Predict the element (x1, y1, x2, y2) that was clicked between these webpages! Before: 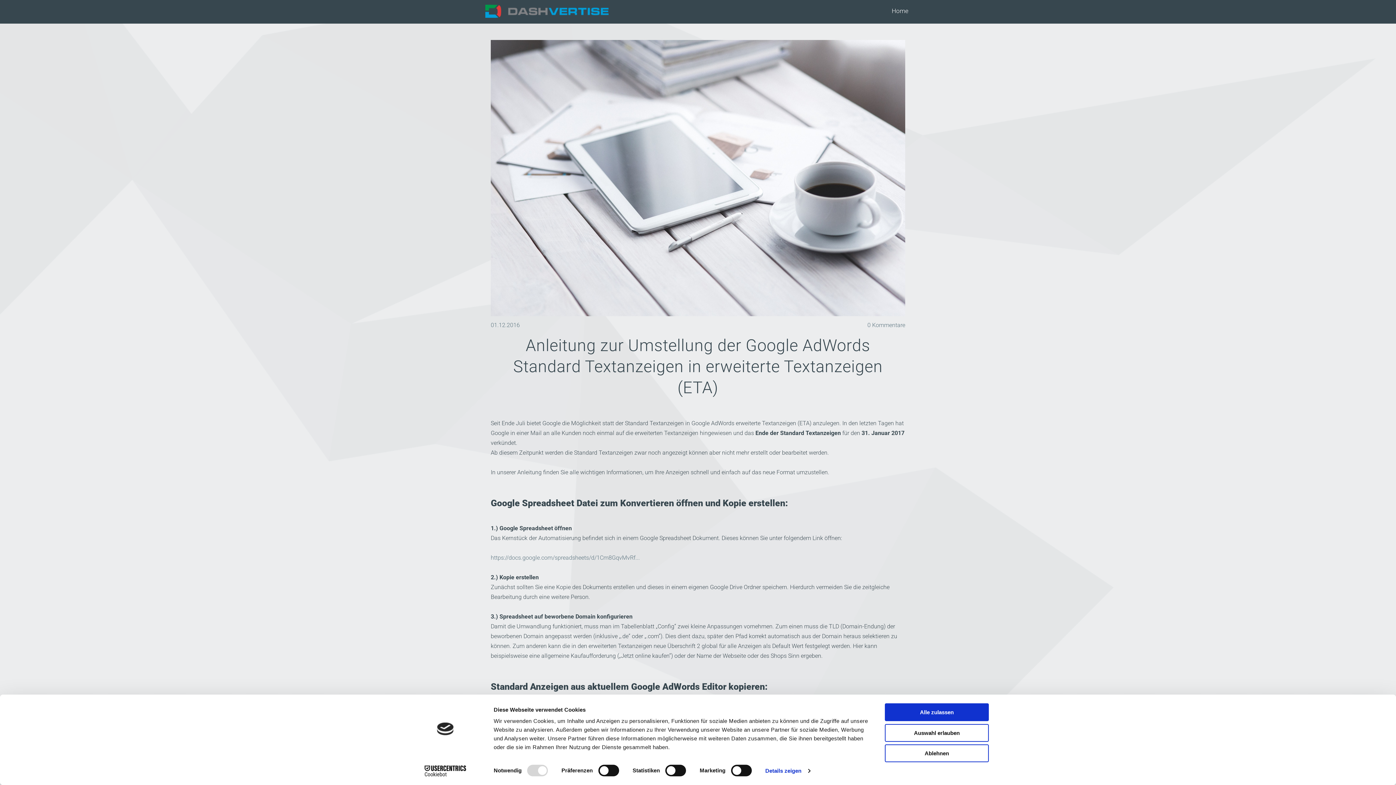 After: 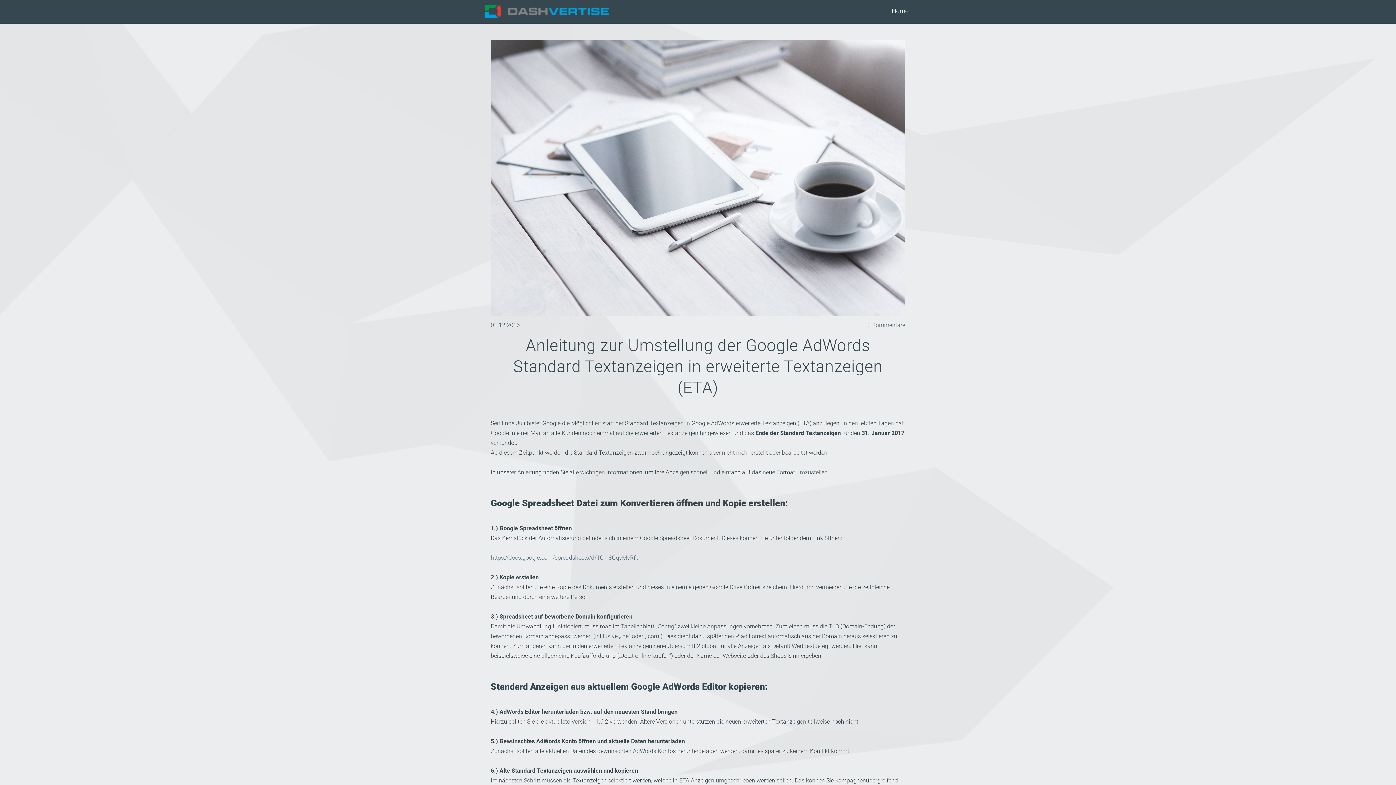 Action: label: Alle zulassen bbox: (885, 703, 989, 721)